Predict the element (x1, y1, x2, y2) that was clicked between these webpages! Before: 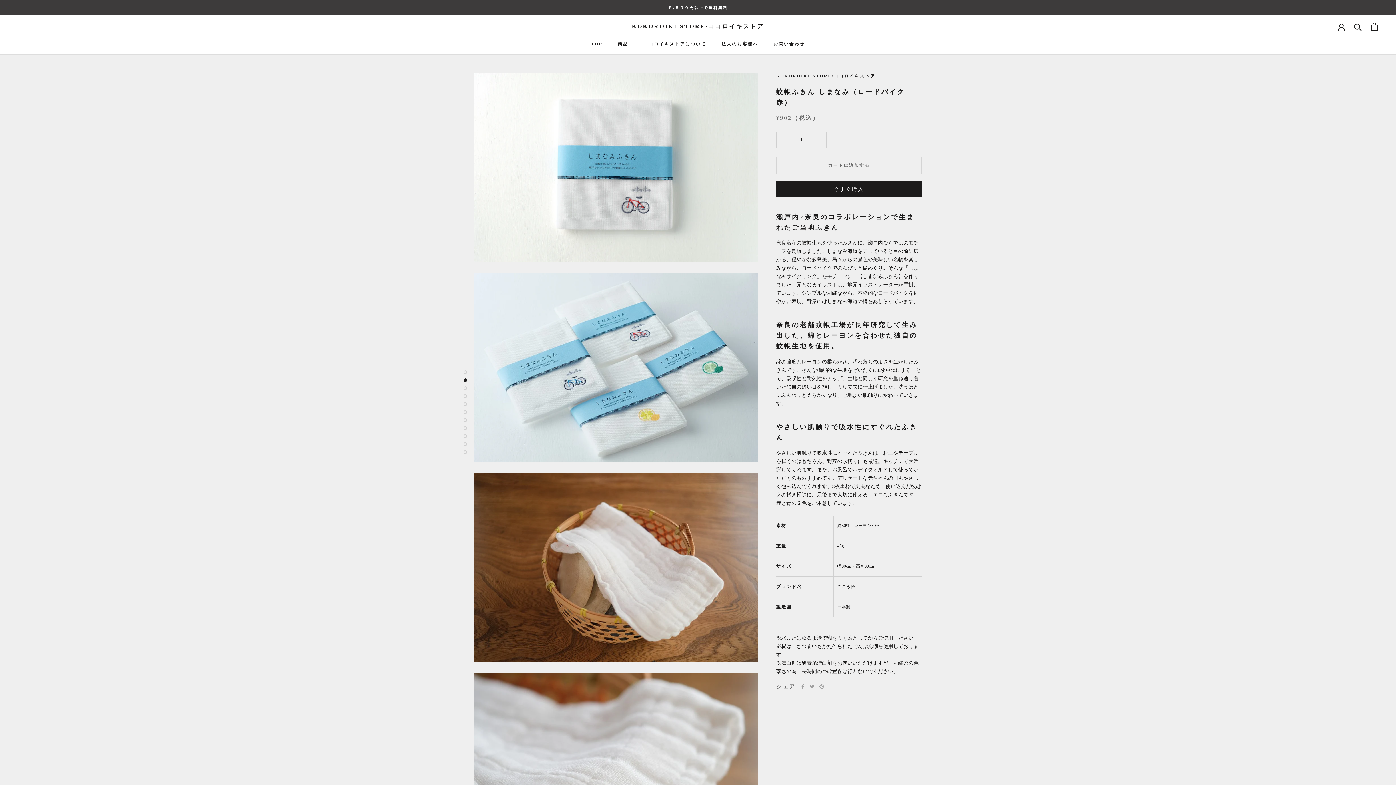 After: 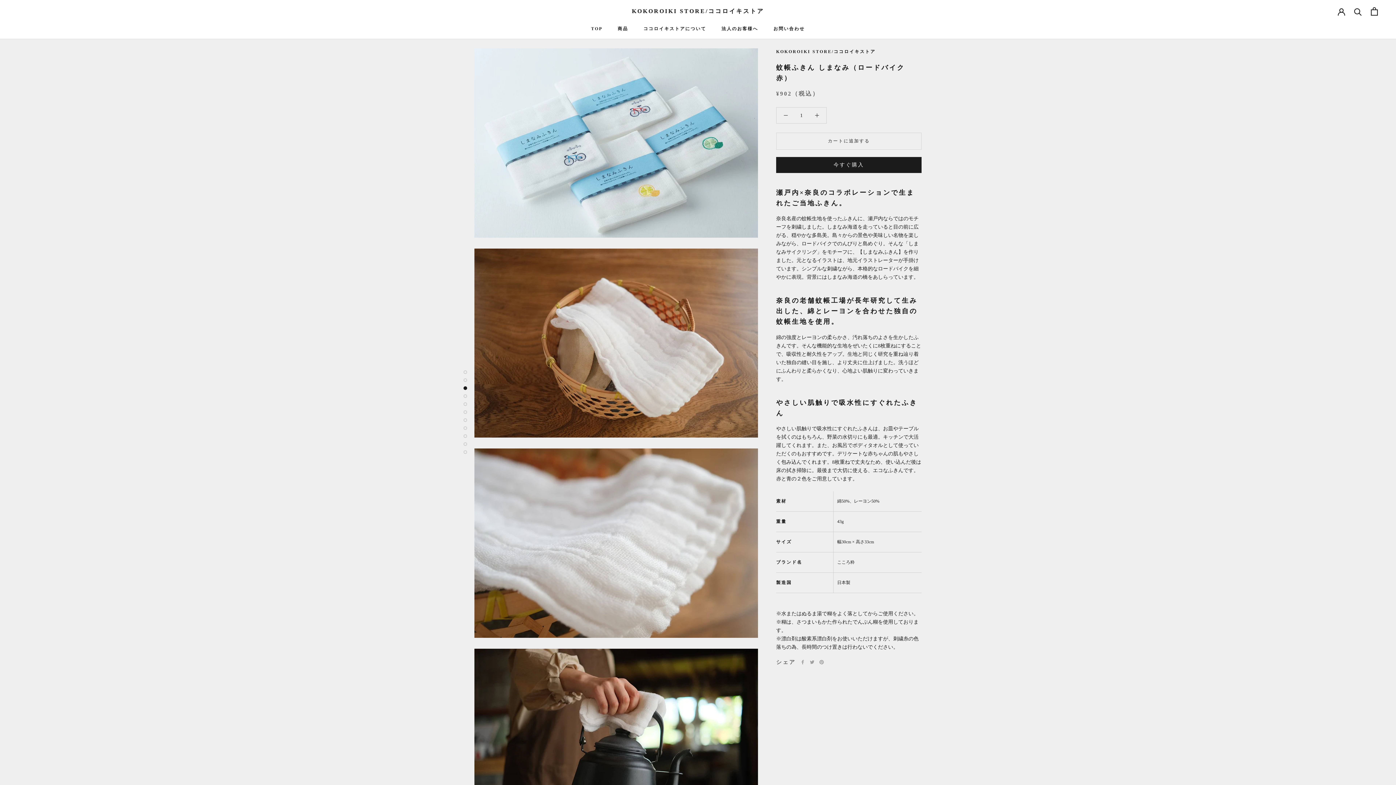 Action: bbox: (463, 378, 467, 382)